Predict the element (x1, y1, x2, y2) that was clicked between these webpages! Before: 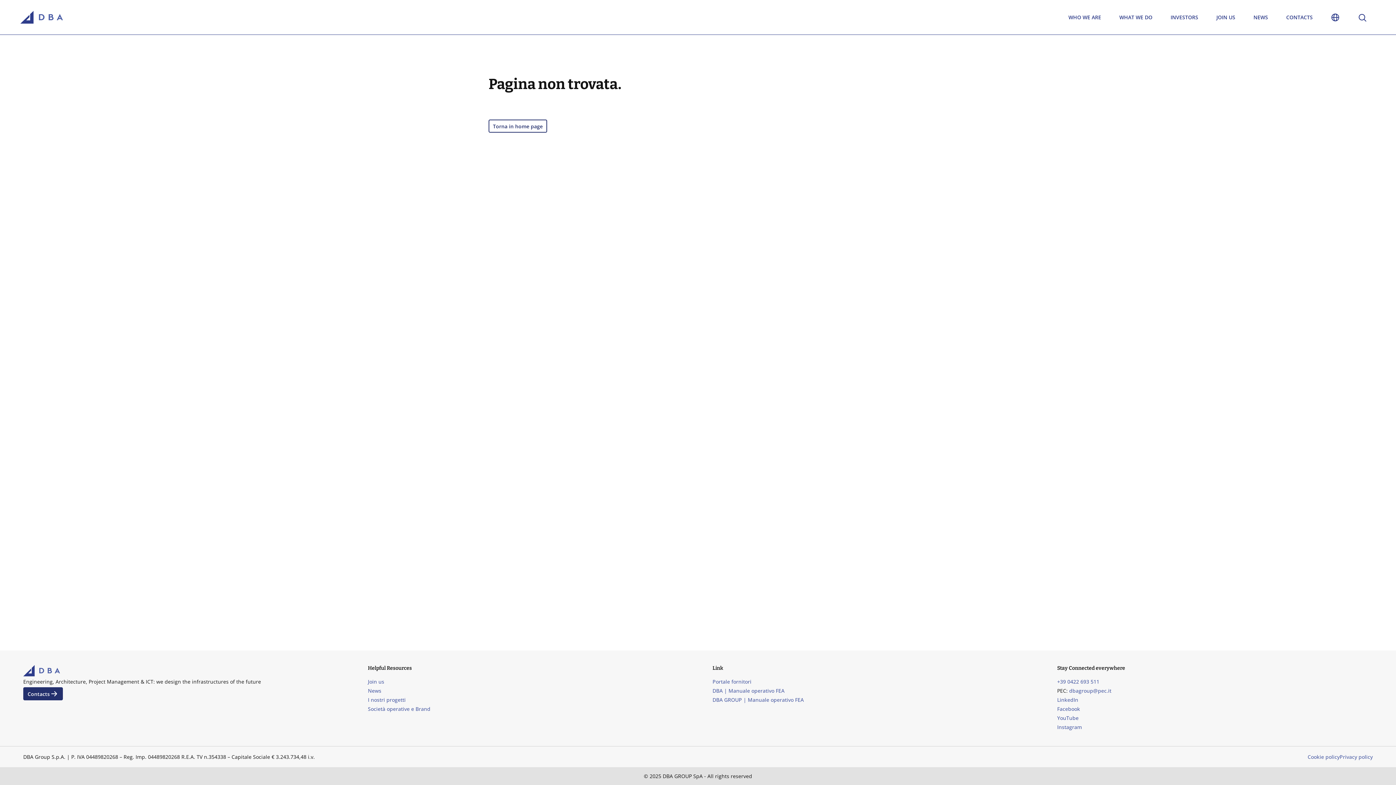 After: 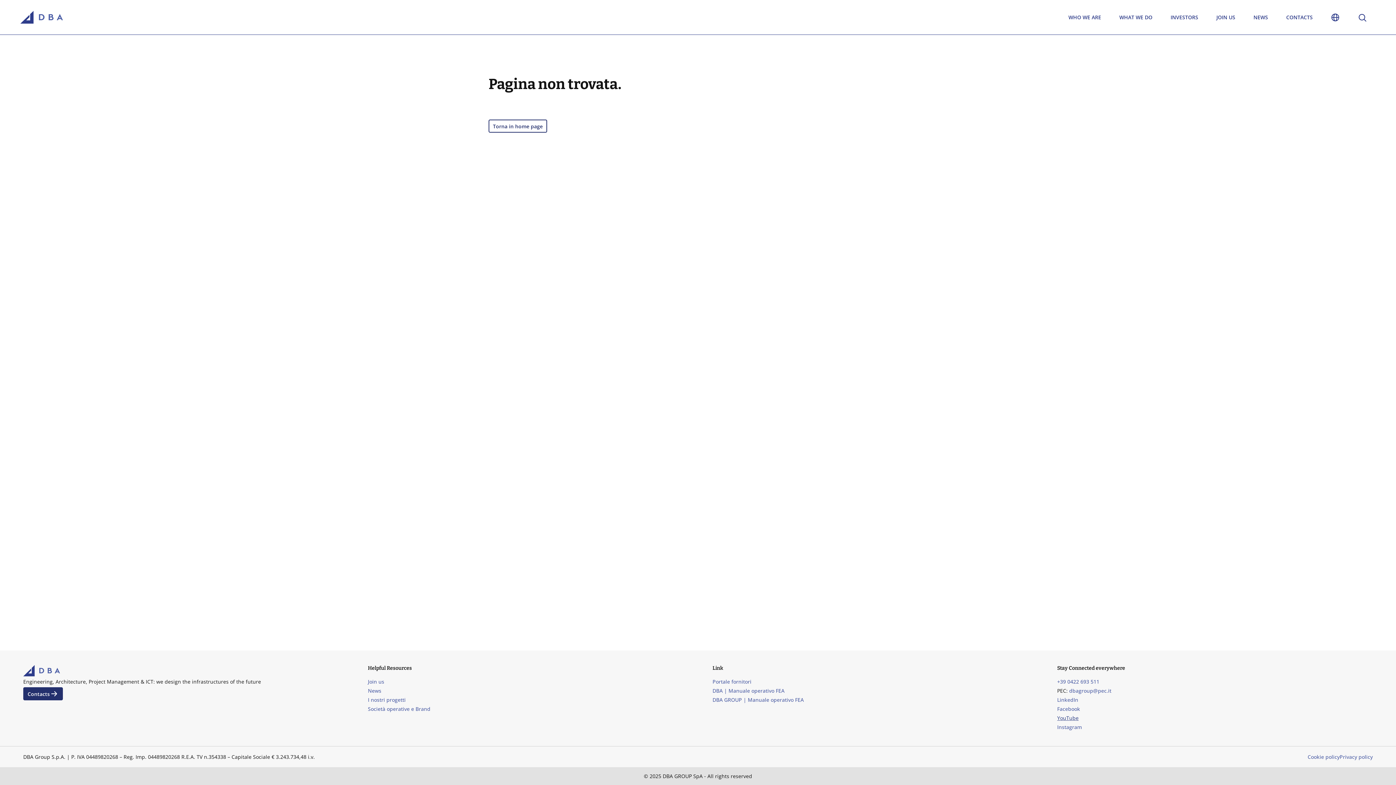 Action: label: YouTube bbox: (1056, 713, 1080, 722)